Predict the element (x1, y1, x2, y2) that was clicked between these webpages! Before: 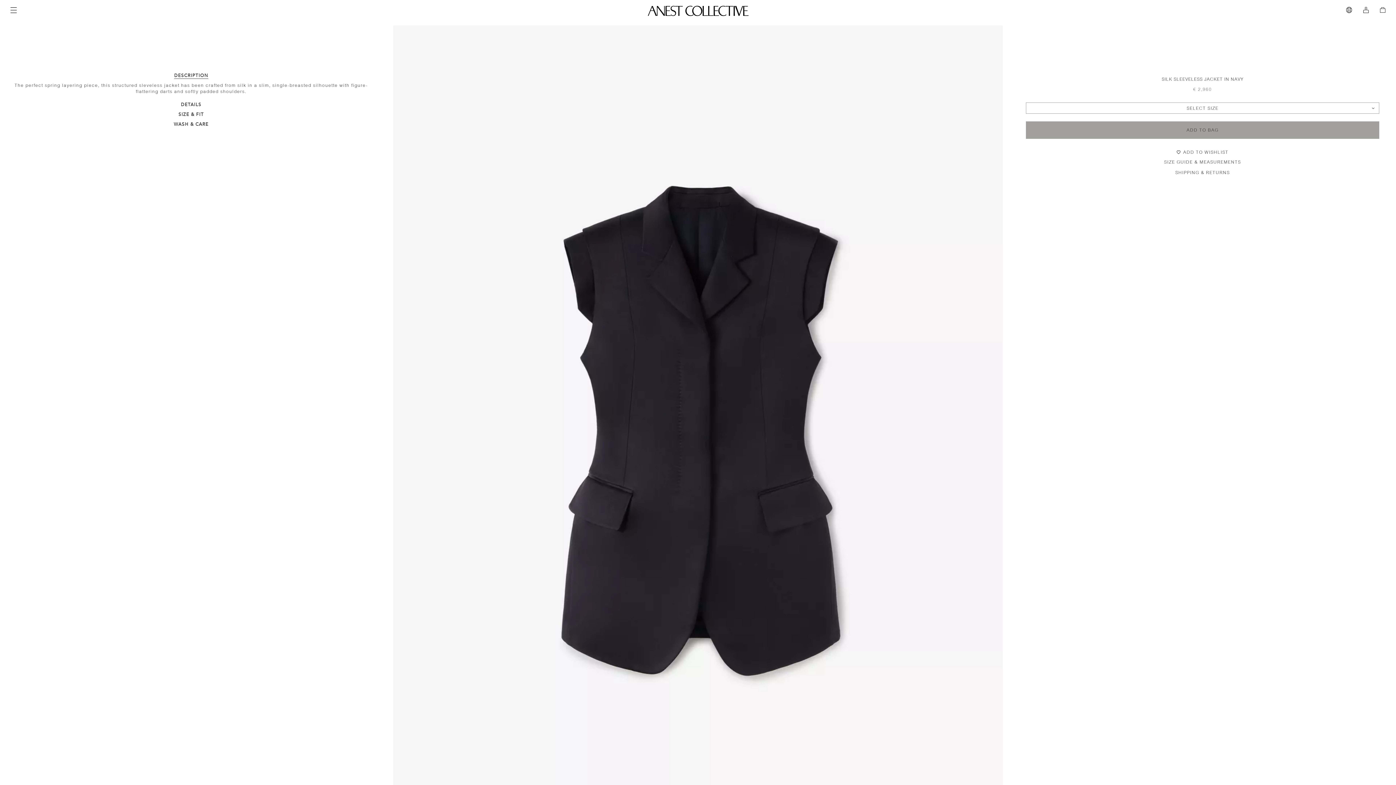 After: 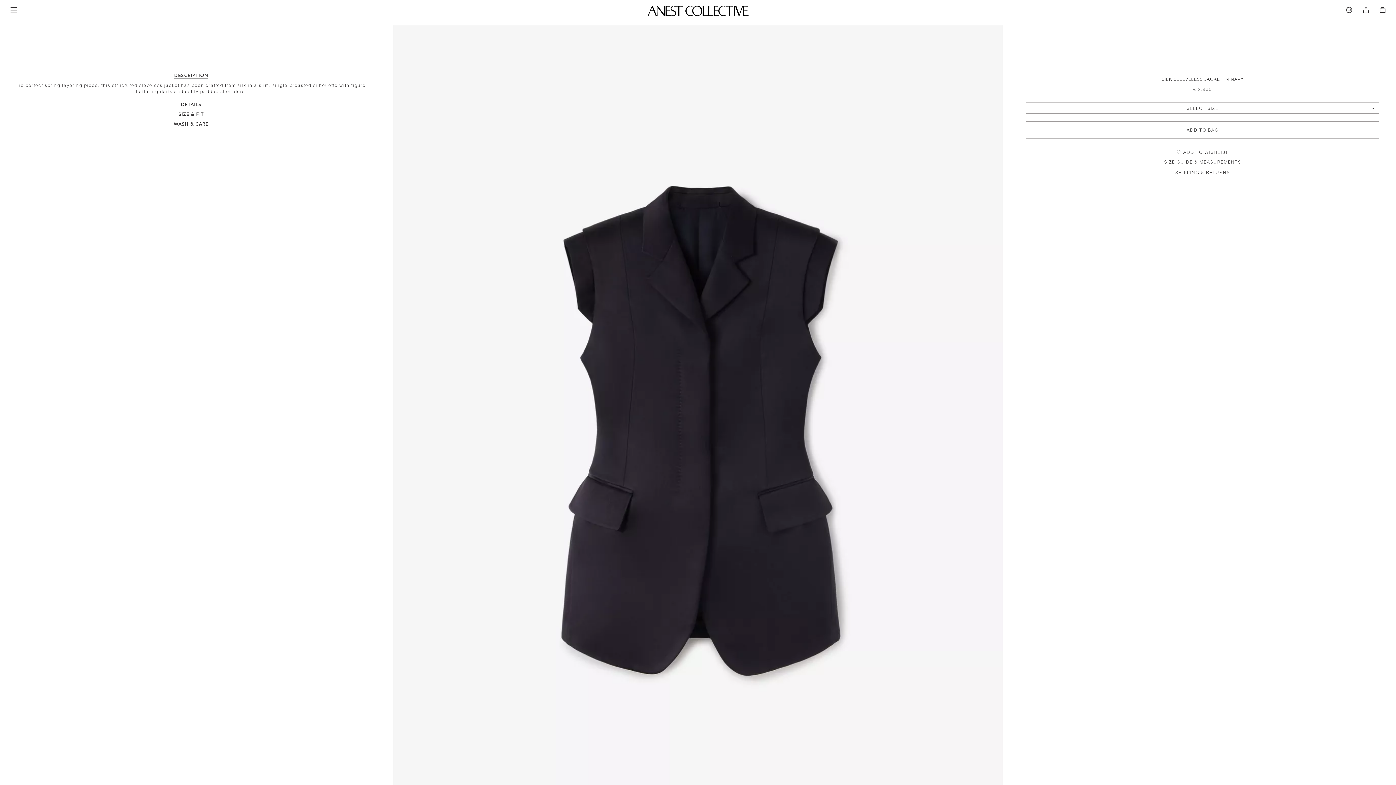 Action: bbox: (1026, 121, 1379, 138) label: ADD TO BAG